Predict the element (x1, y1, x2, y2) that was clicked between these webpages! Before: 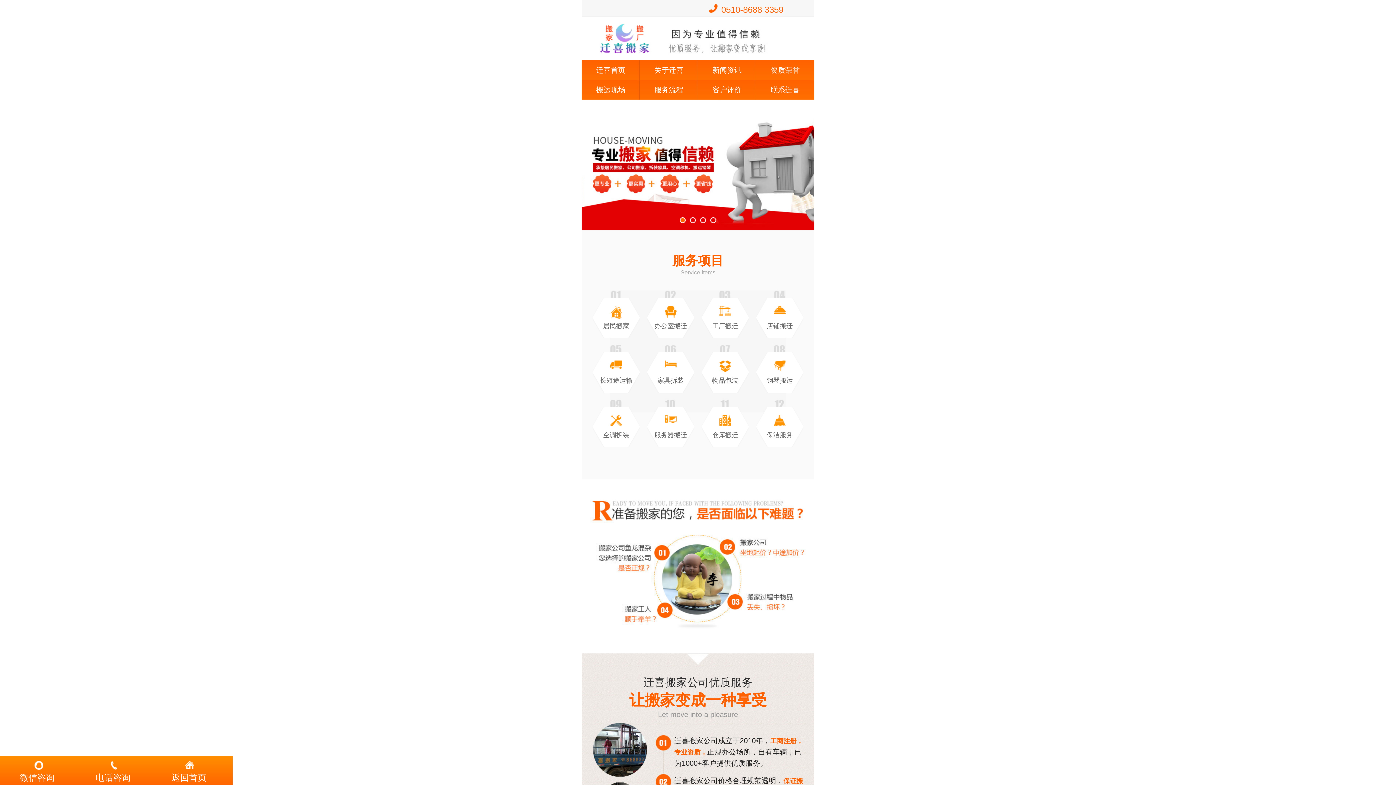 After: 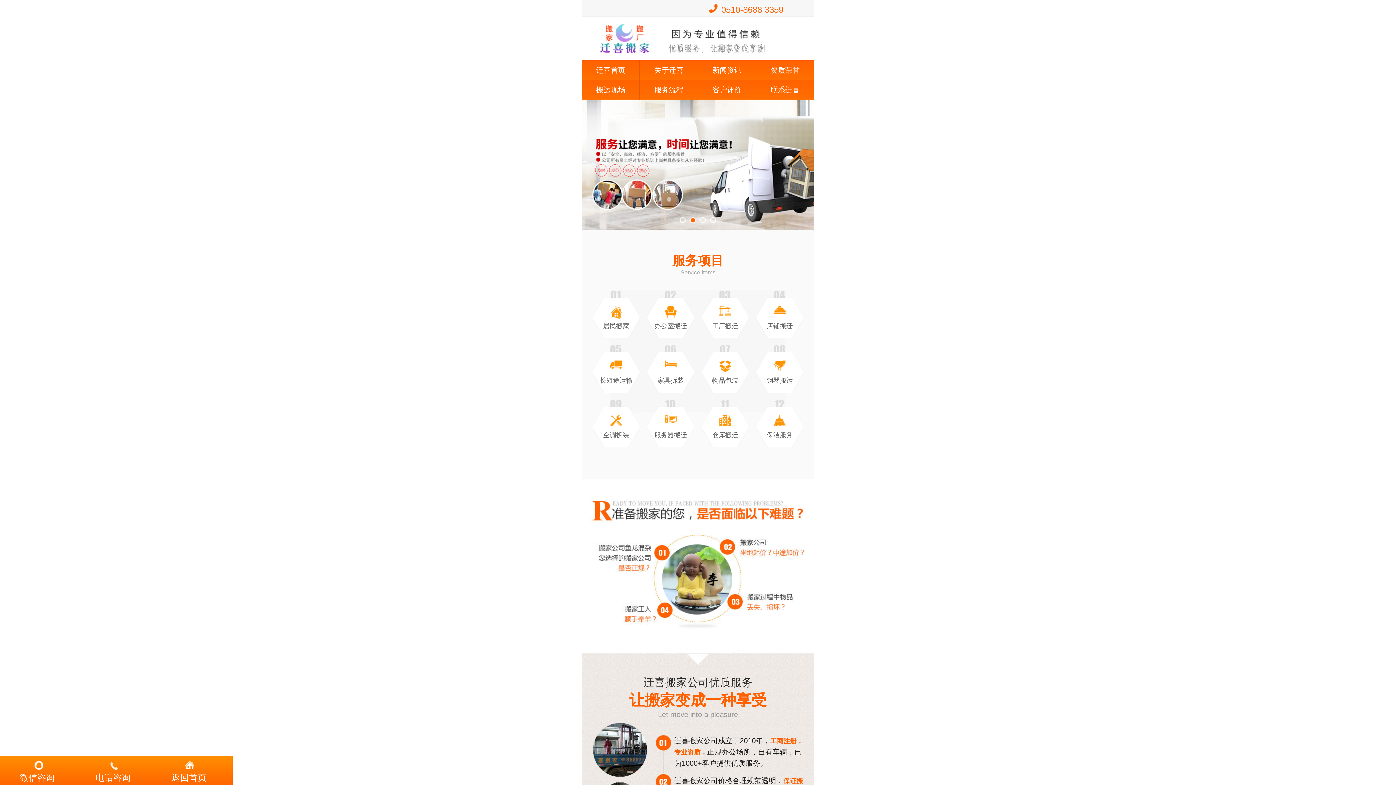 Action: bbox: (701, 360, 749, 373)